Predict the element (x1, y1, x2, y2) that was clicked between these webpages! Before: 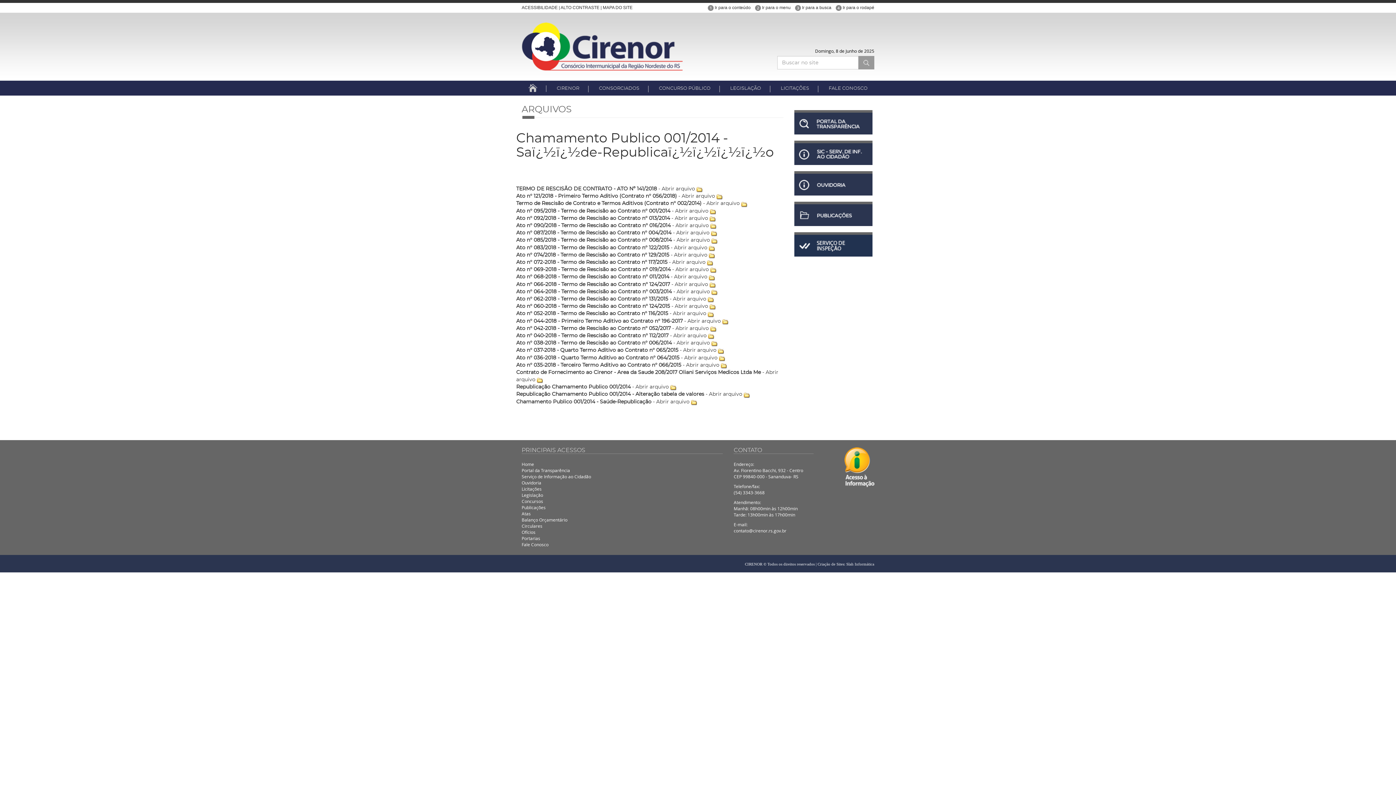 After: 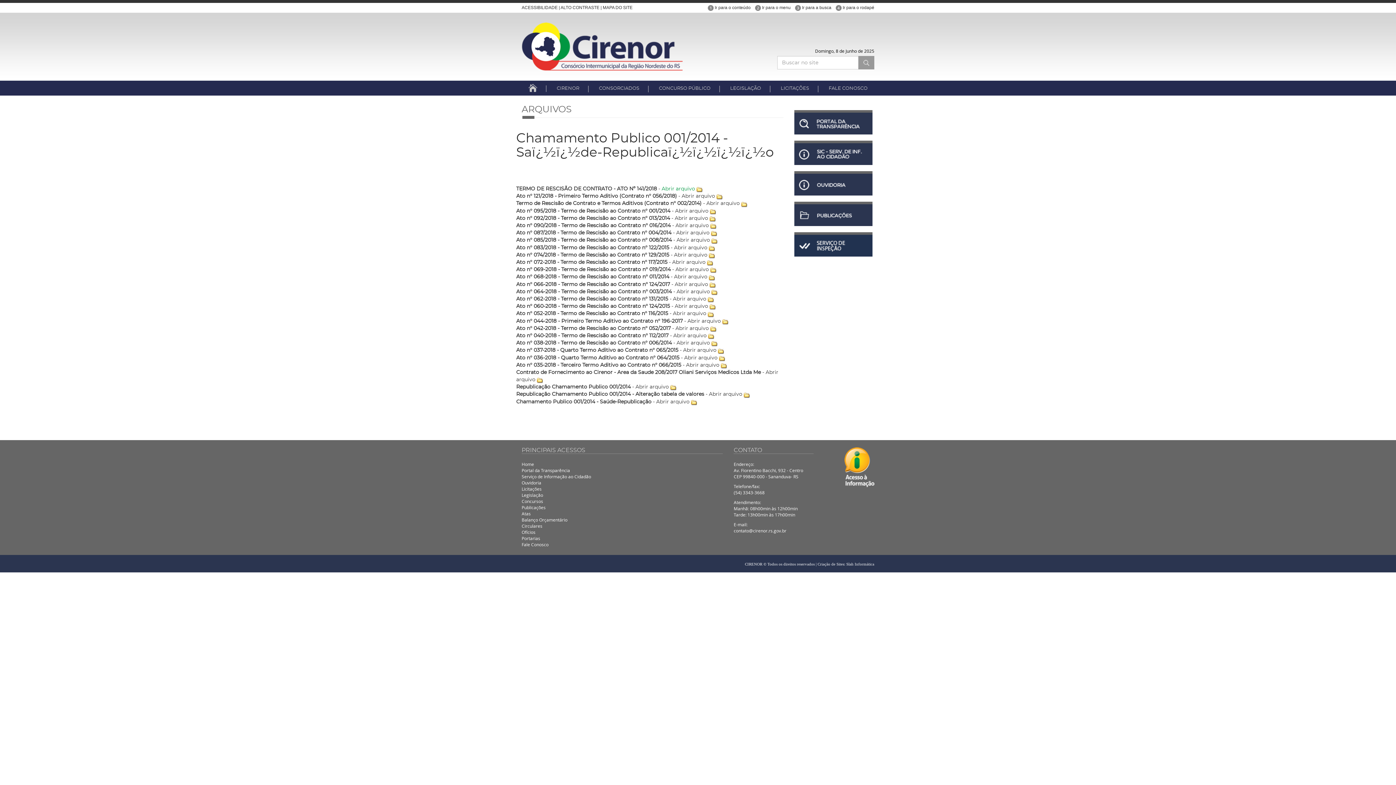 Action: bbox: (661, 186, 695, 191) label: Abrir arquivo